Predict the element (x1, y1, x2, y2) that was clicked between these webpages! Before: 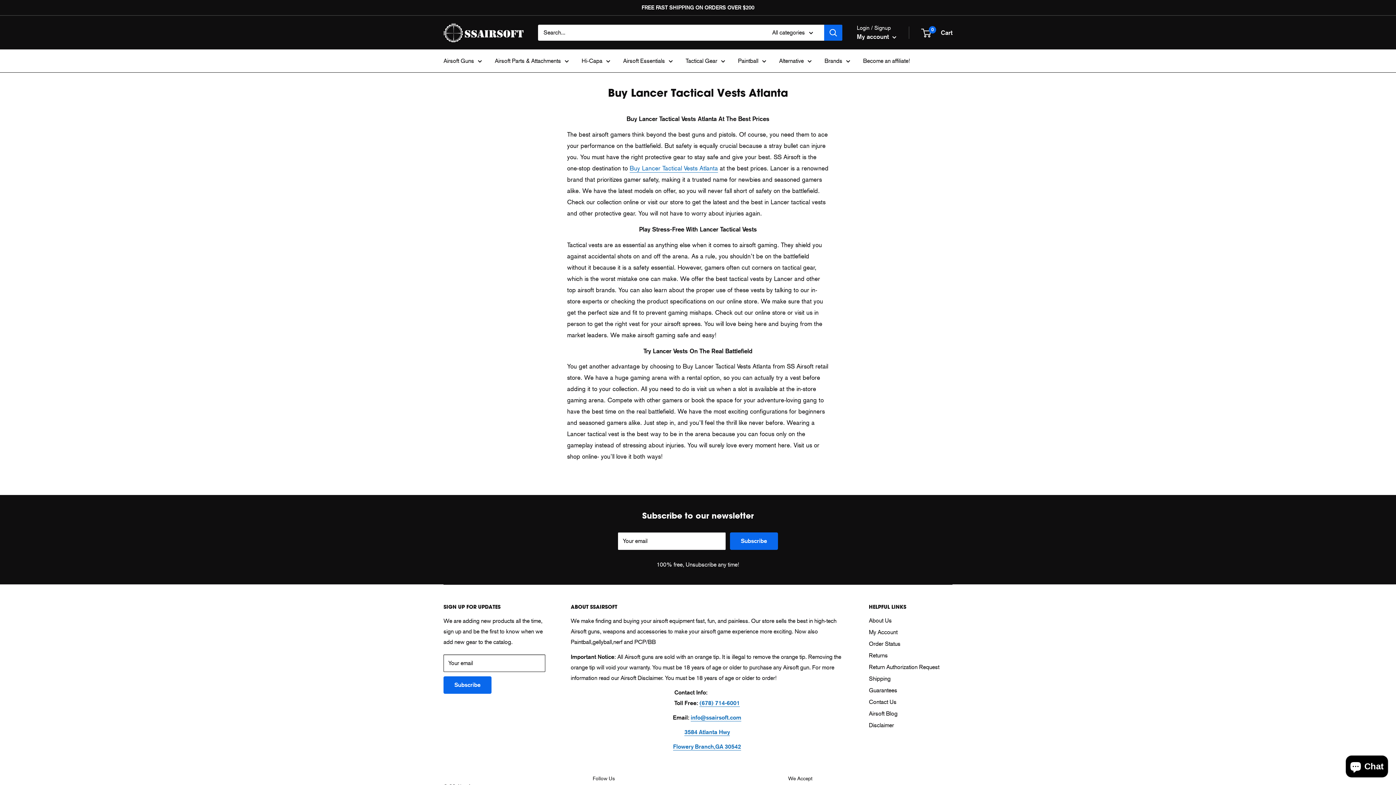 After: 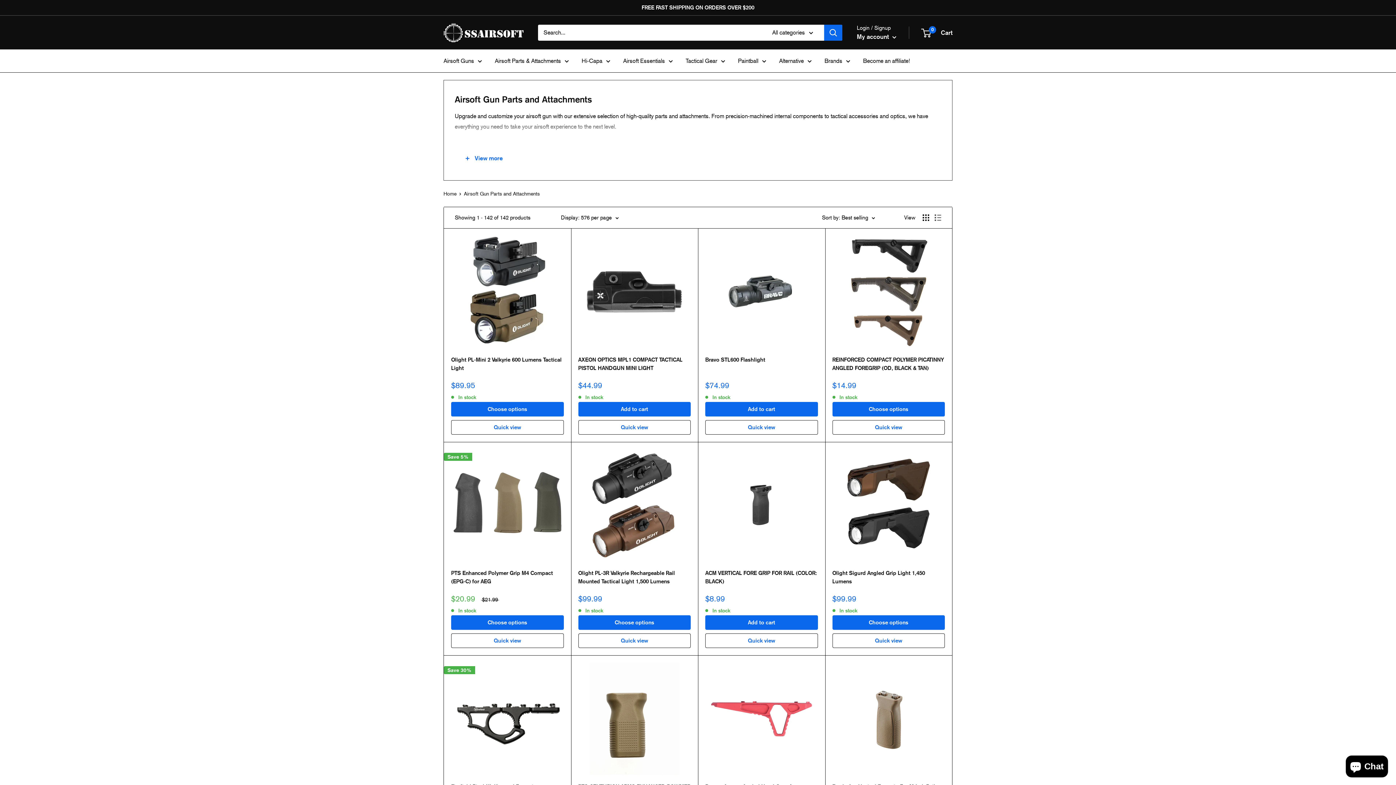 Action: label: Airsoft Parts & Attachments bbox: (494, 55, 569, 66)